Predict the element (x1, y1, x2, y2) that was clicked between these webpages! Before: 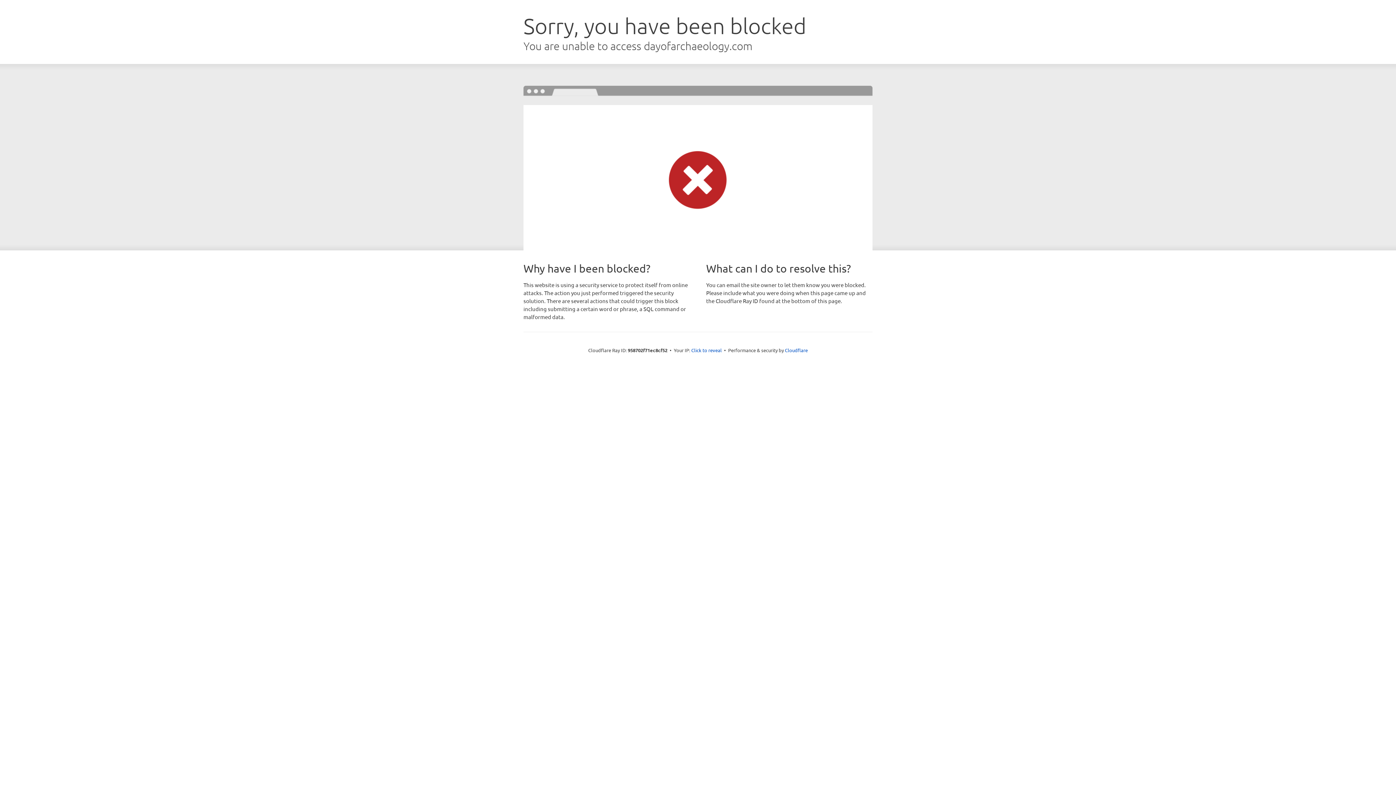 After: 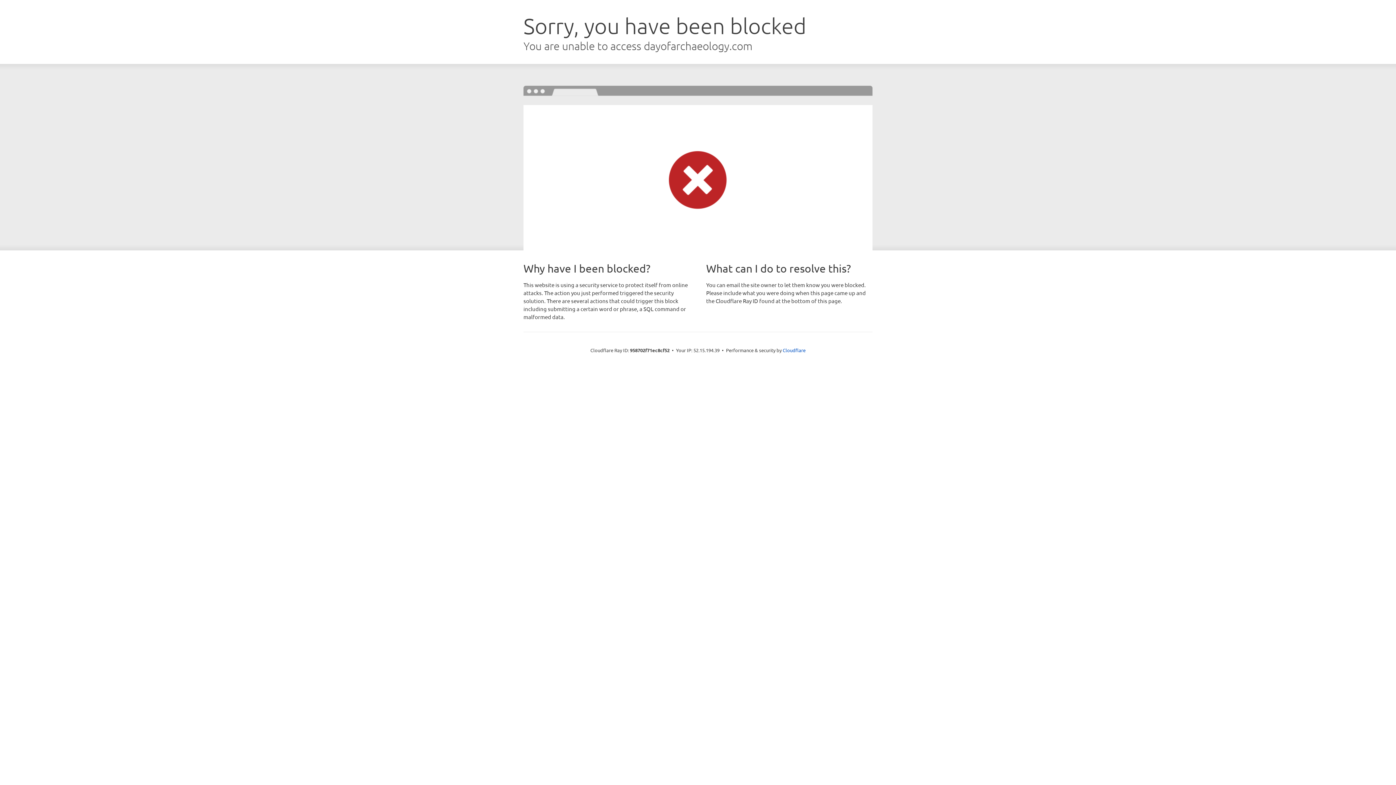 Action: bbox: (691, 346, 722, 353) label: Click to reveal